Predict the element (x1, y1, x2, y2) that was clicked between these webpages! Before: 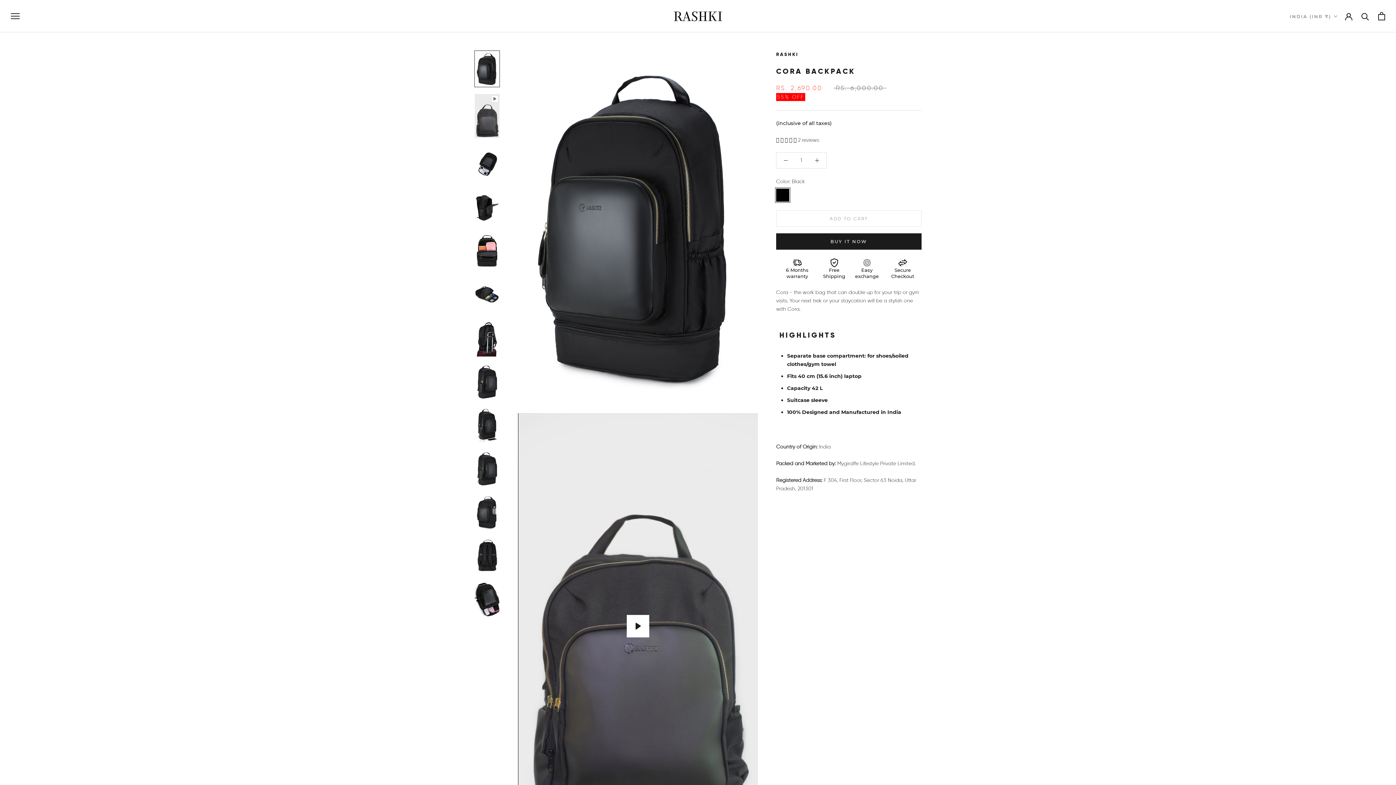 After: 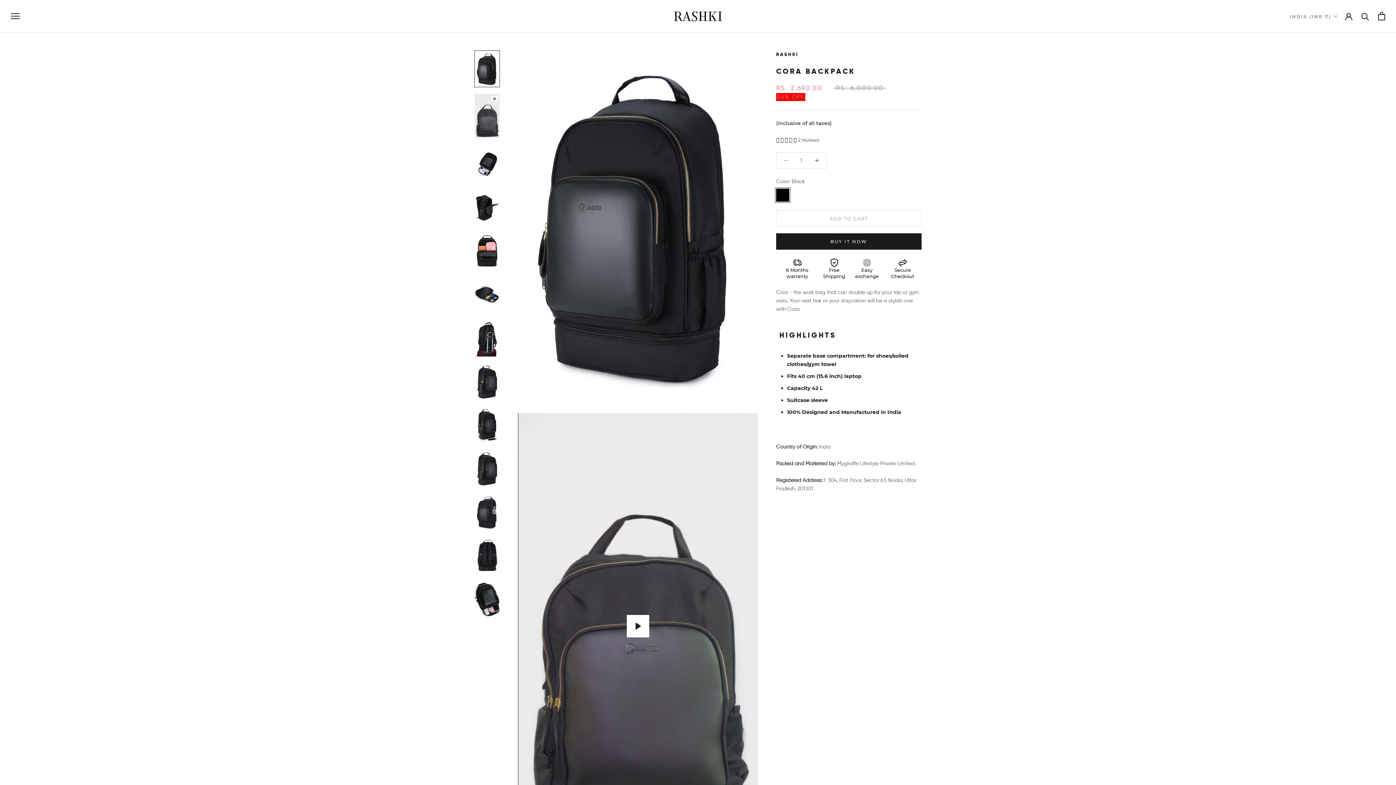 Action: bbox: (776, 152, 795, 168)